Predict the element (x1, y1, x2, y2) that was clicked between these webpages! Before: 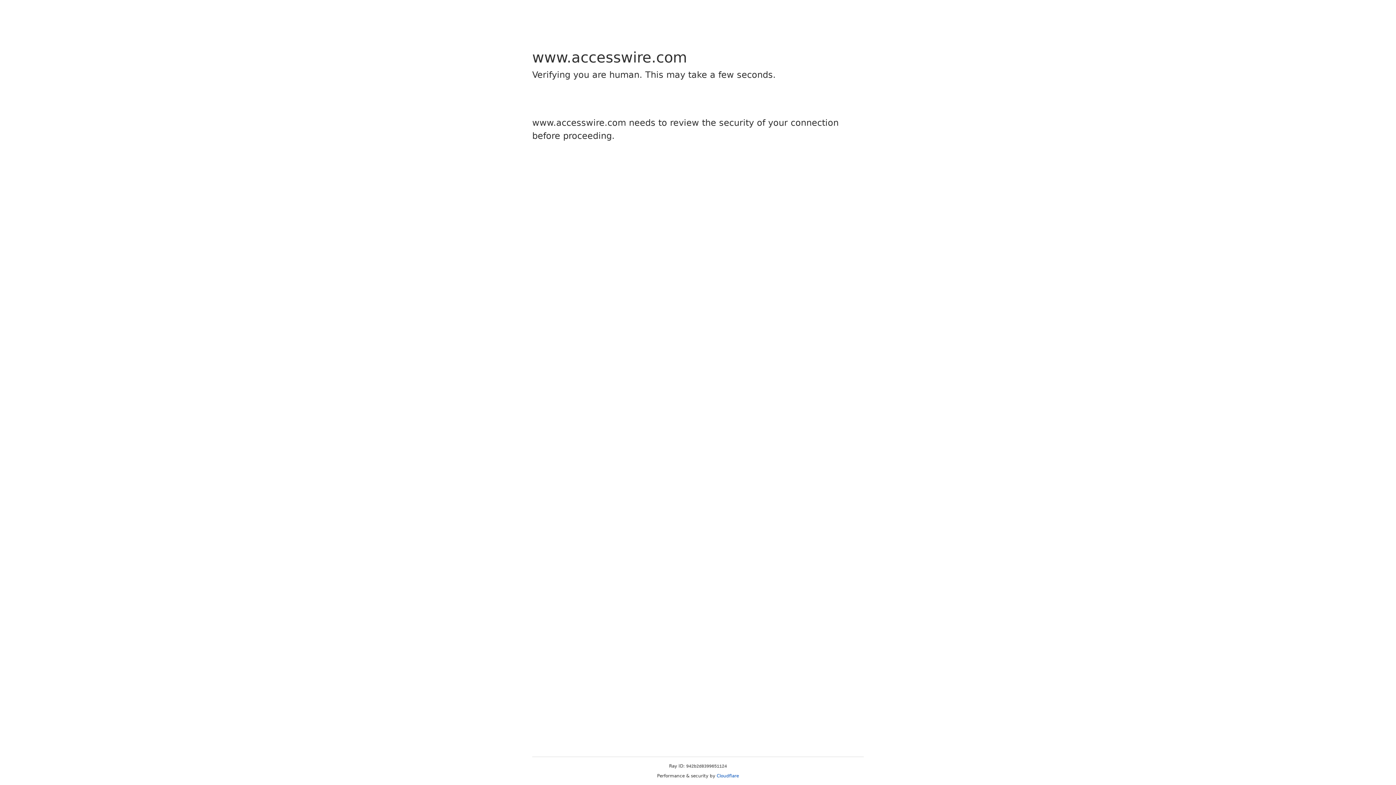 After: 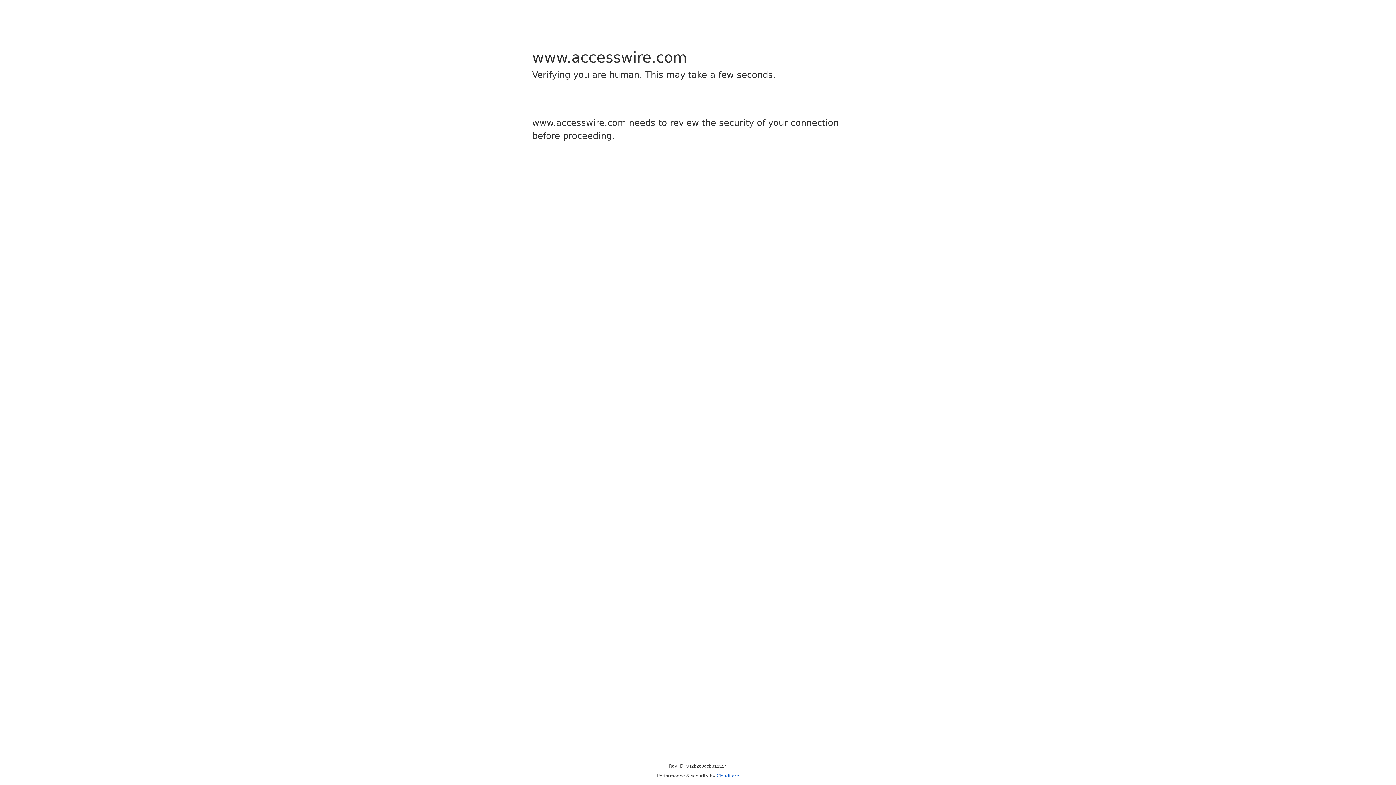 Action: bbox: (716, 773, 739, 778) label: Cloudflare